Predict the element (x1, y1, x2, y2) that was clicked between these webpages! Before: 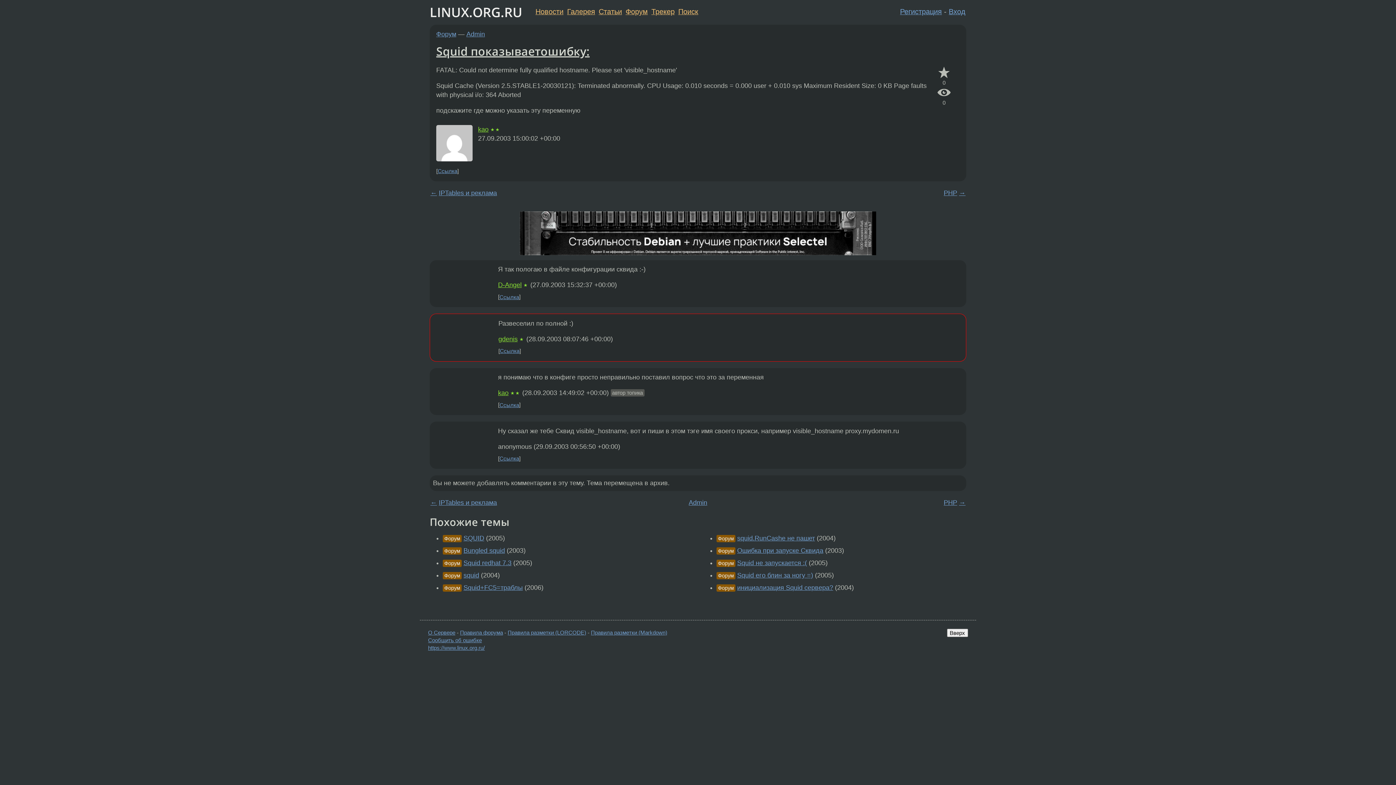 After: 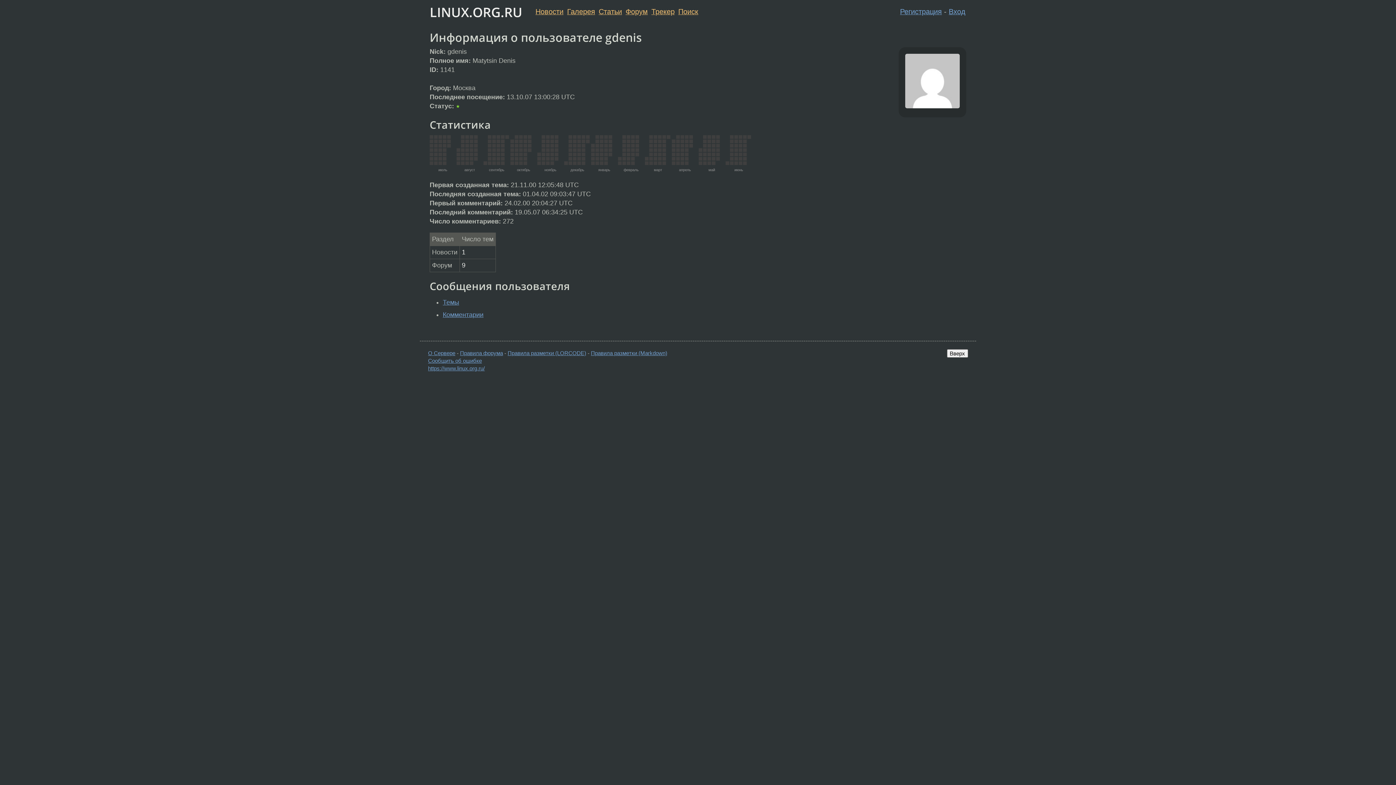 Action: label: gdenis bbox: (498, 335, 517, 342)